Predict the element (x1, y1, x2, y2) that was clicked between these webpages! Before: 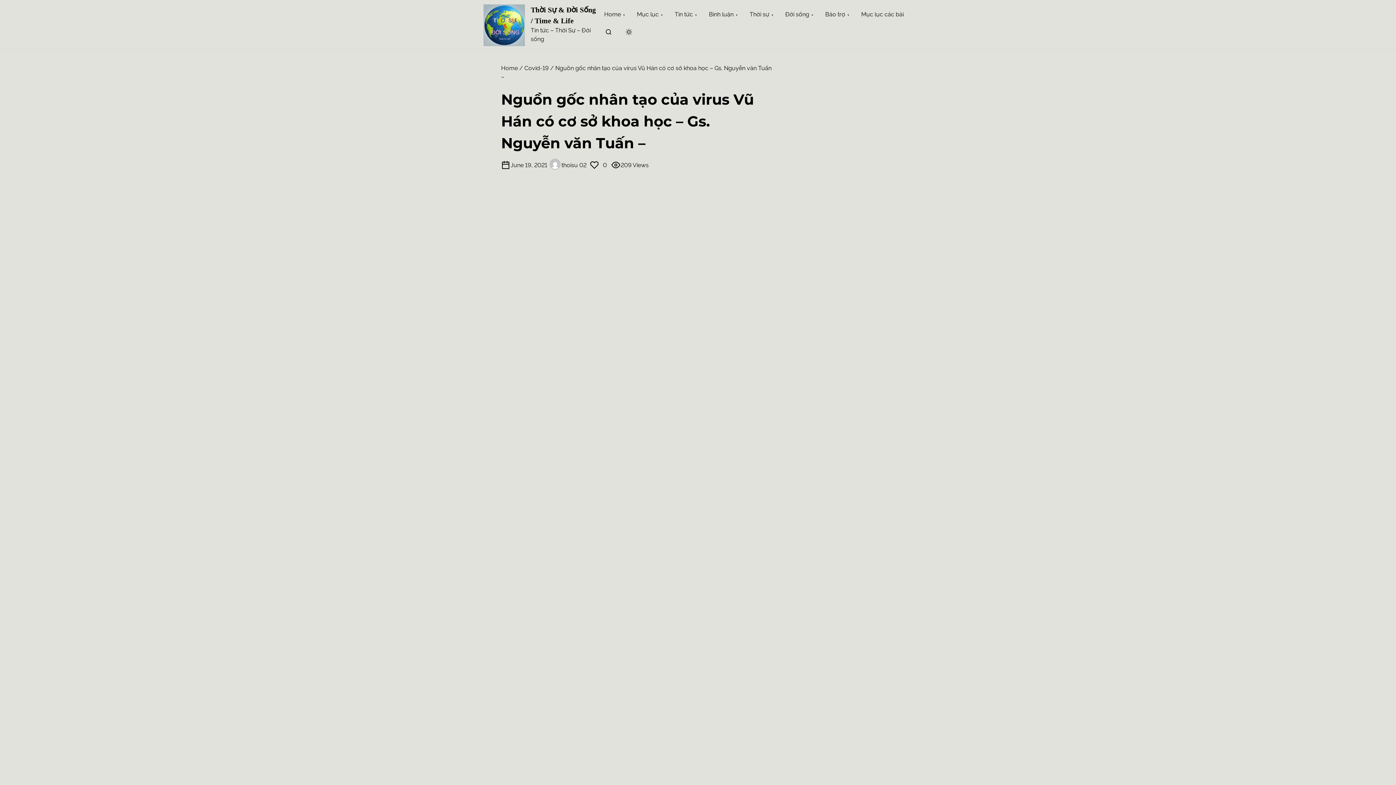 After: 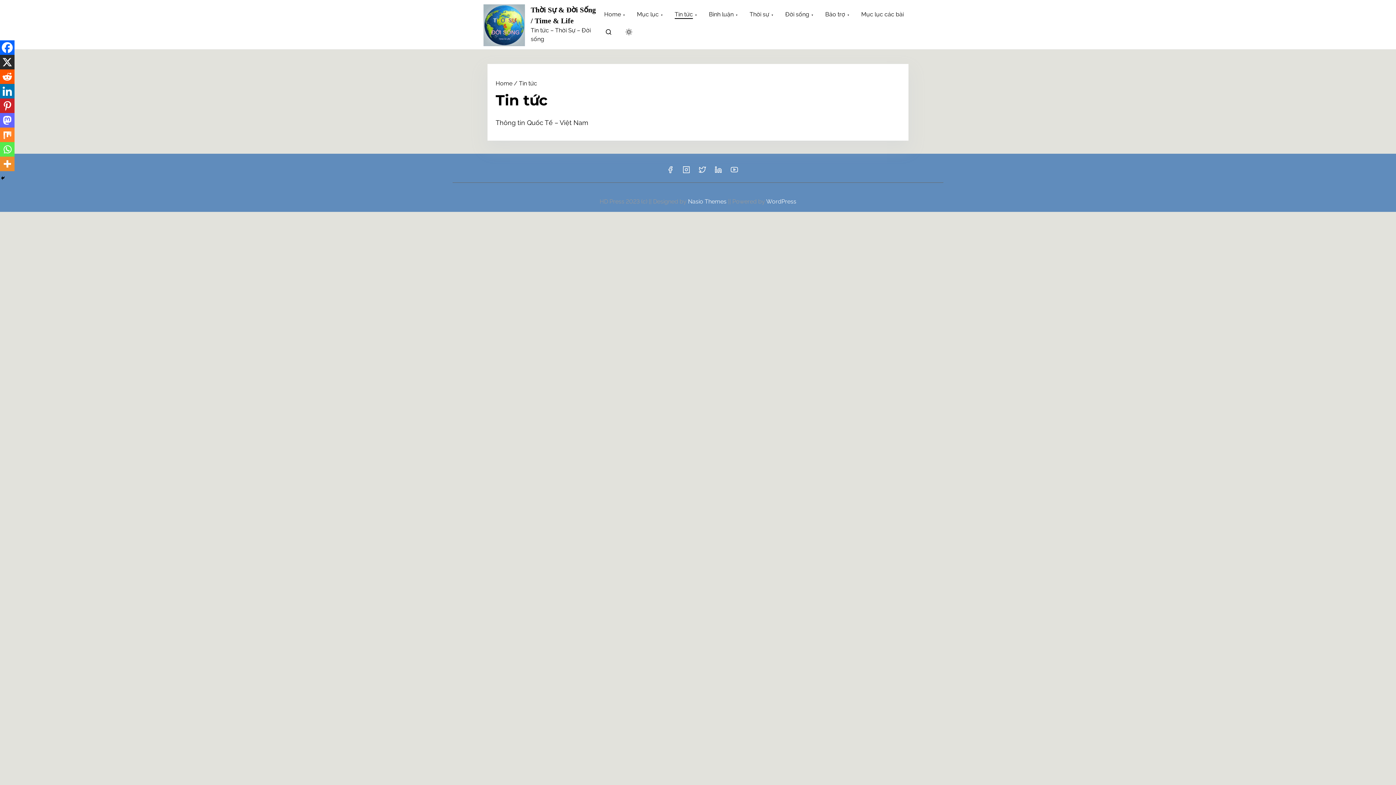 Action: bbox: (669, 5, 703, 23) label: Tin tức